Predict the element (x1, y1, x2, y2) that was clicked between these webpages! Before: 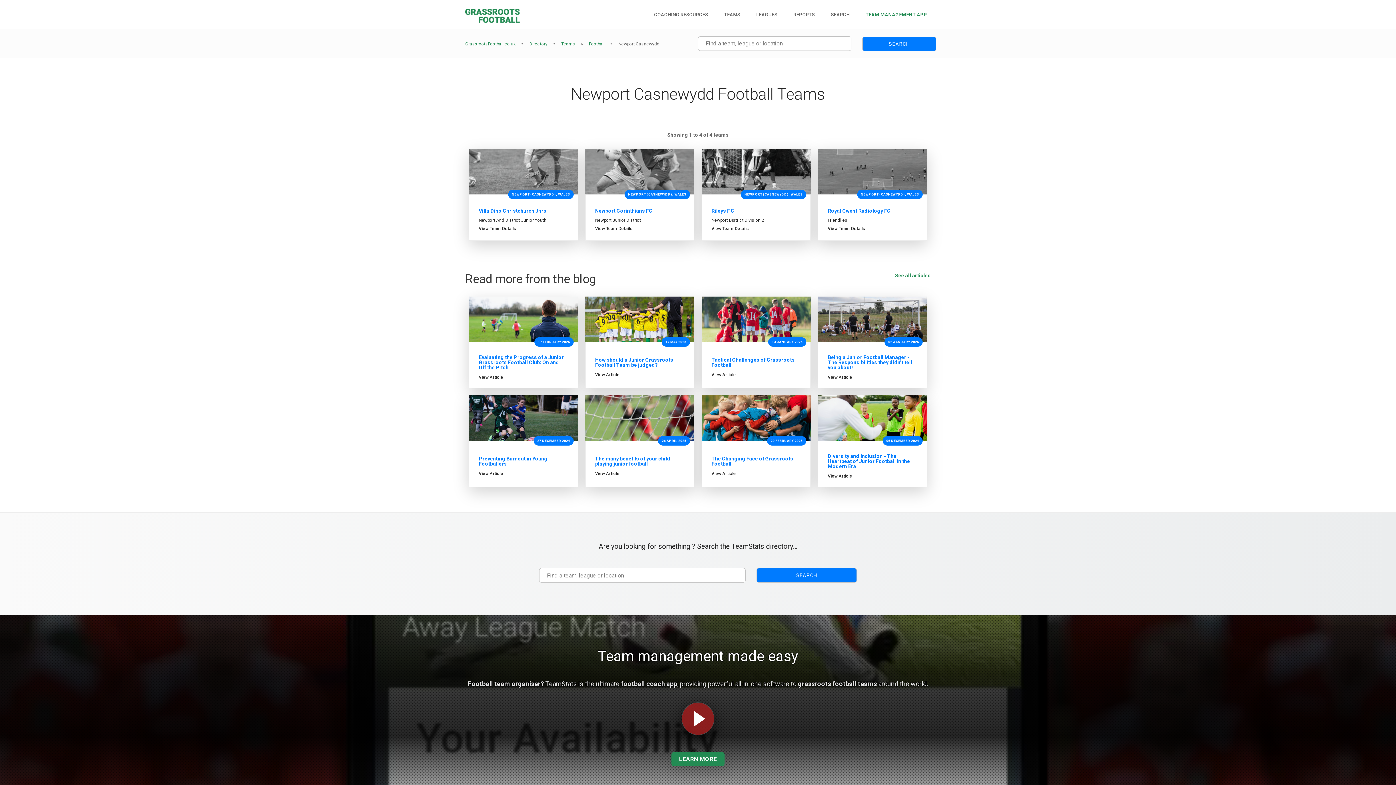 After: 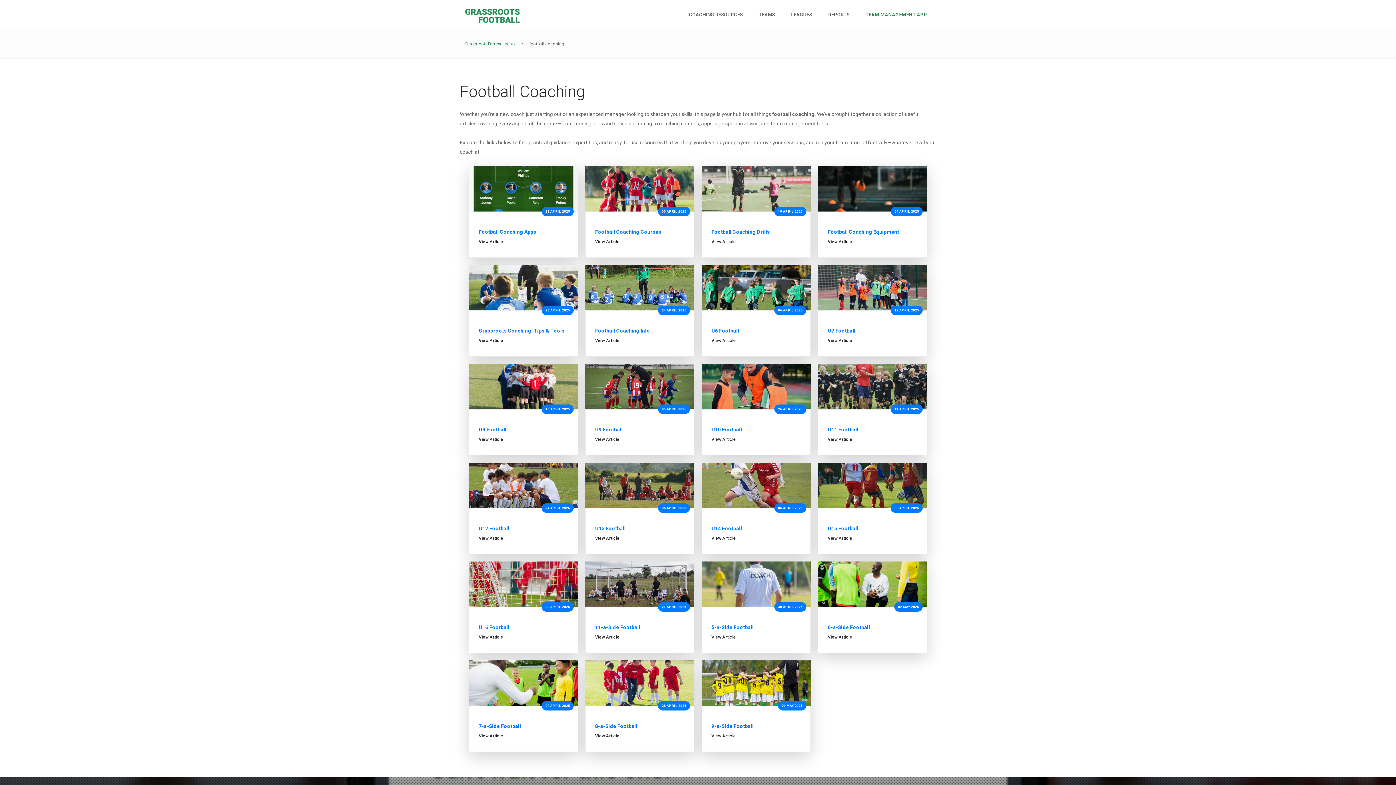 Action: label: COACHING RESOURCES bbox: (650, 0, 711, 29)